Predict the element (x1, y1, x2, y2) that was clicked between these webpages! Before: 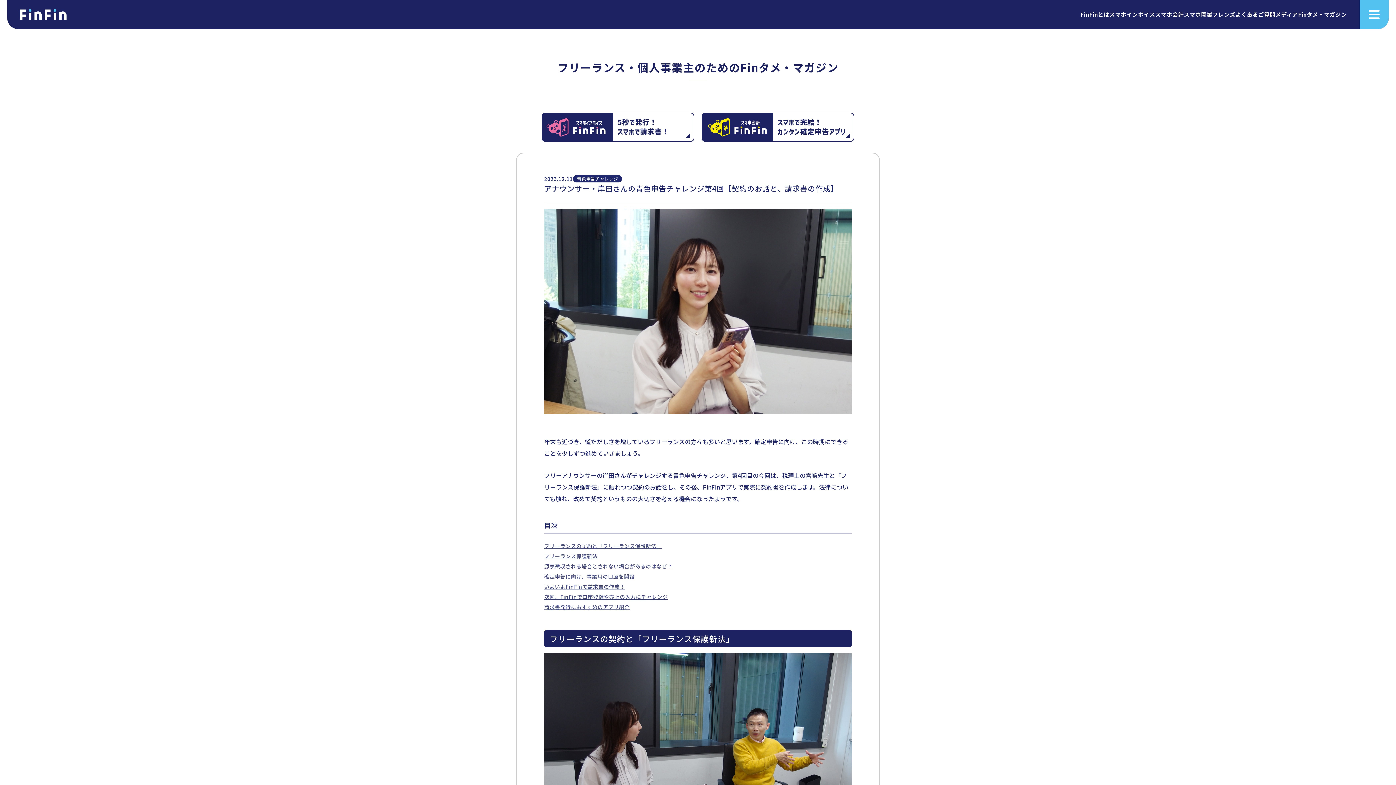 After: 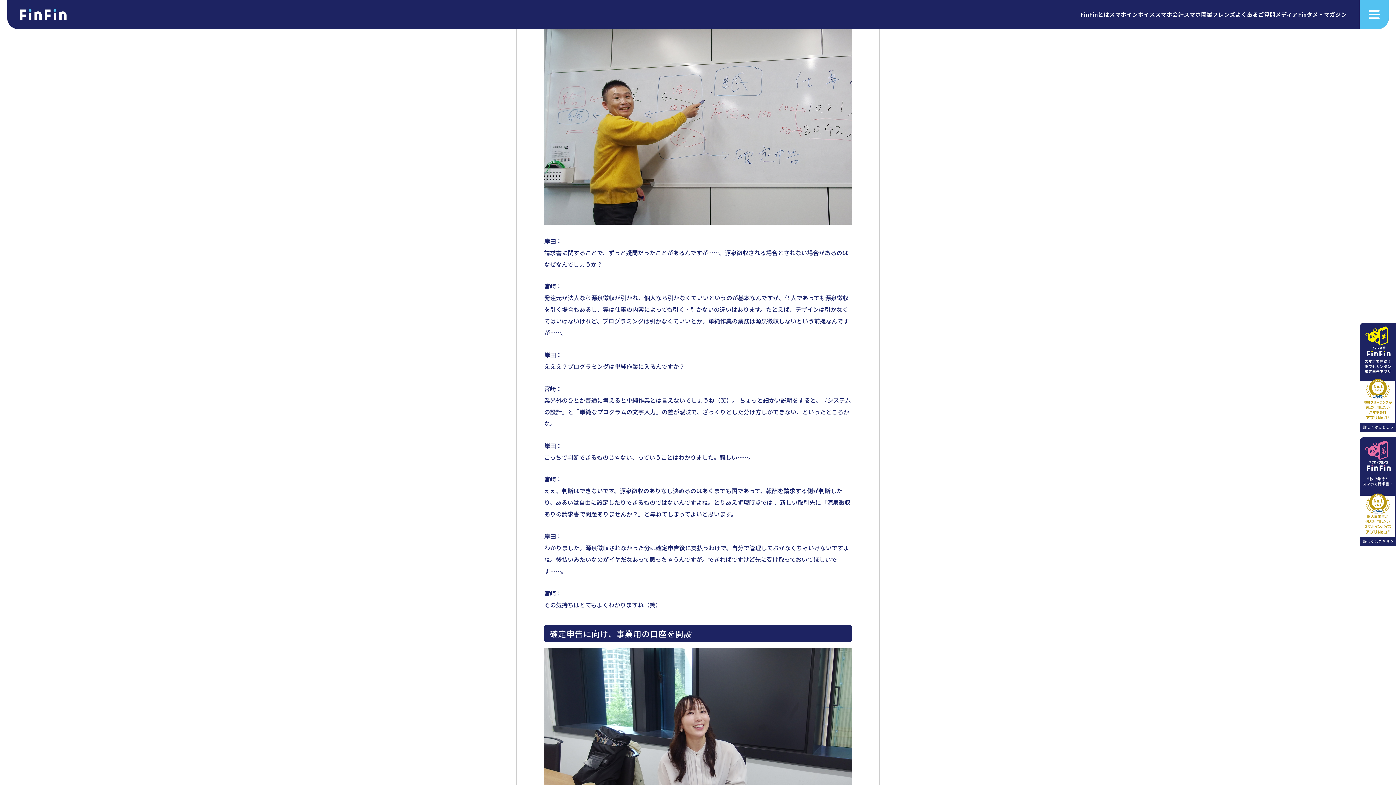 Action: label: 源泉徴収される場合とされない場合があるのはなぜ？ bbox: (544, 562, 672, 570)